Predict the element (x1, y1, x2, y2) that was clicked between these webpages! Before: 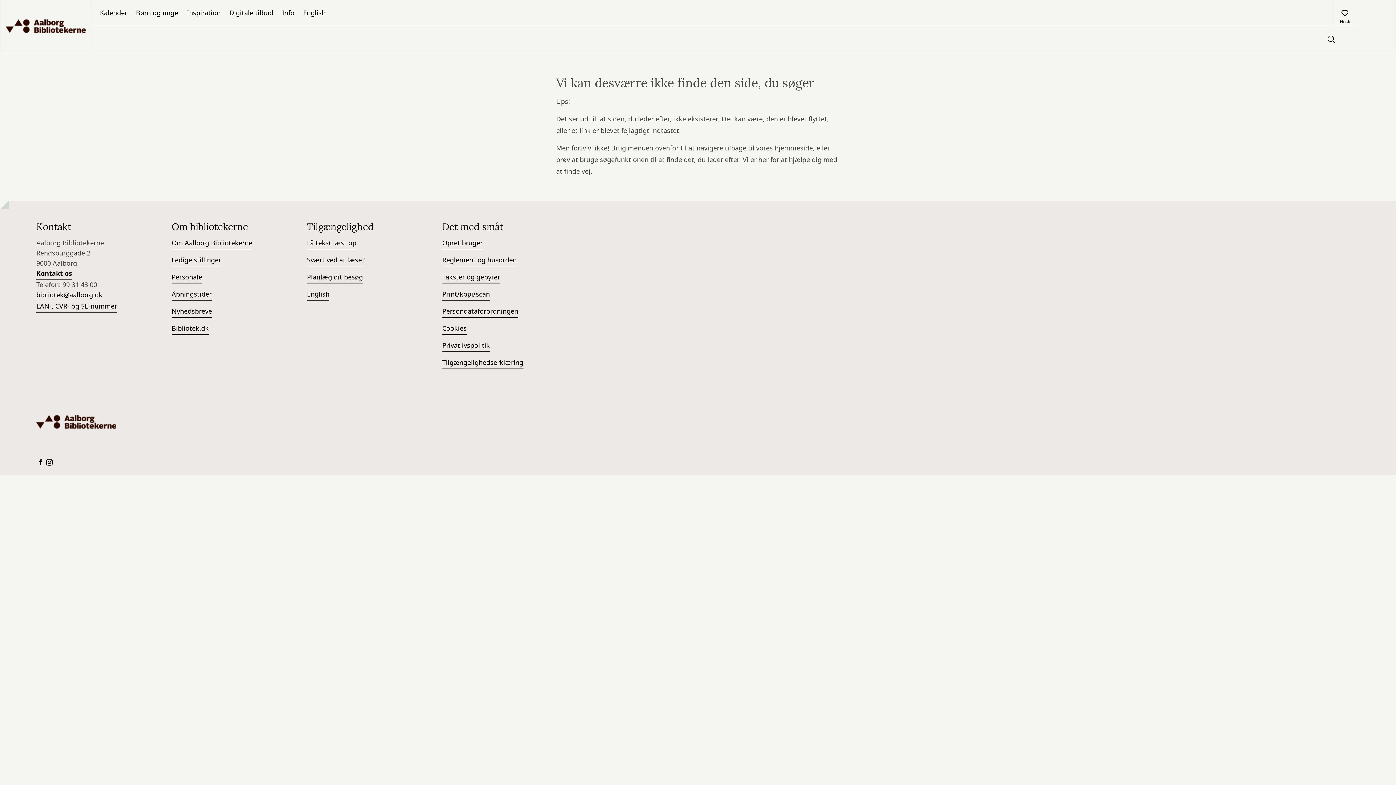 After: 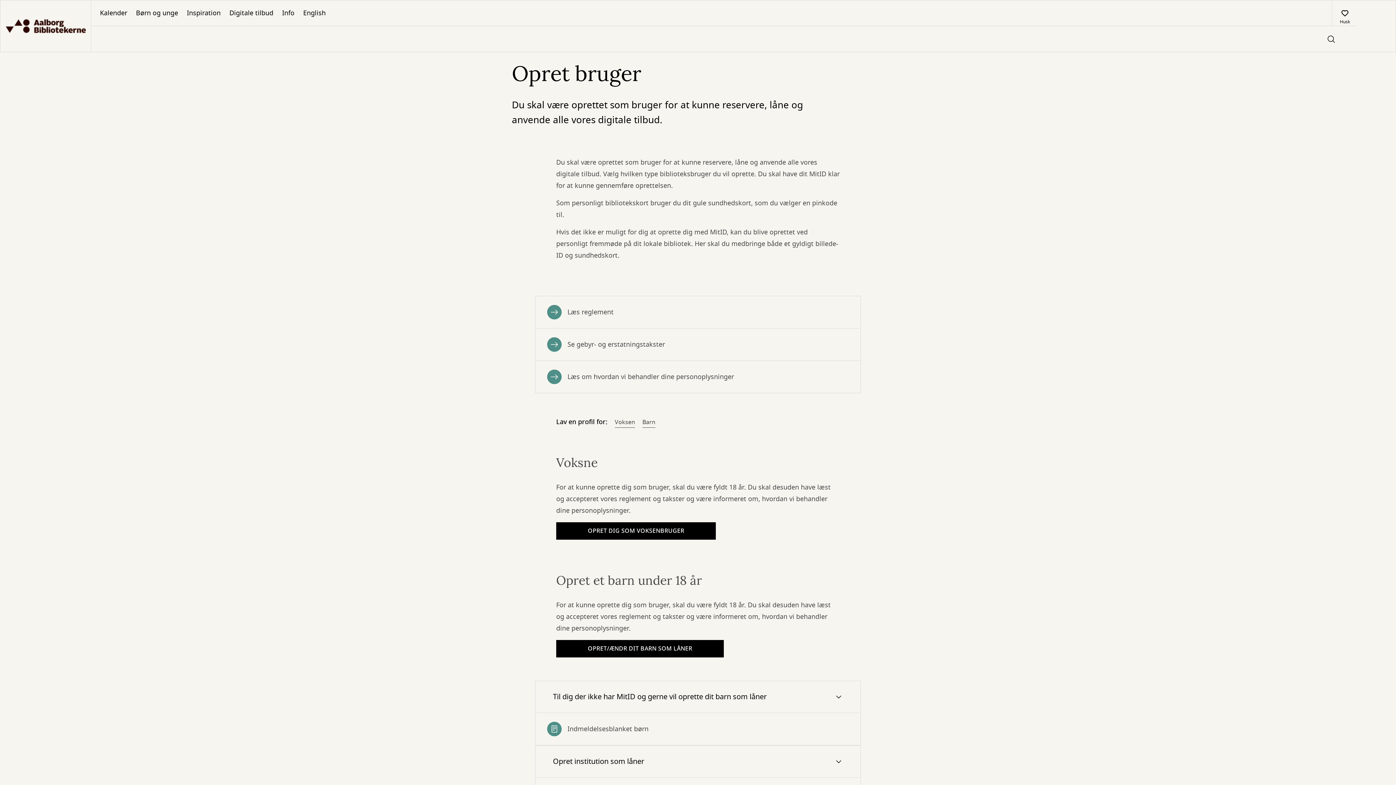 Action: label: Opret bruger bbox: (442, 238, 482, 249)